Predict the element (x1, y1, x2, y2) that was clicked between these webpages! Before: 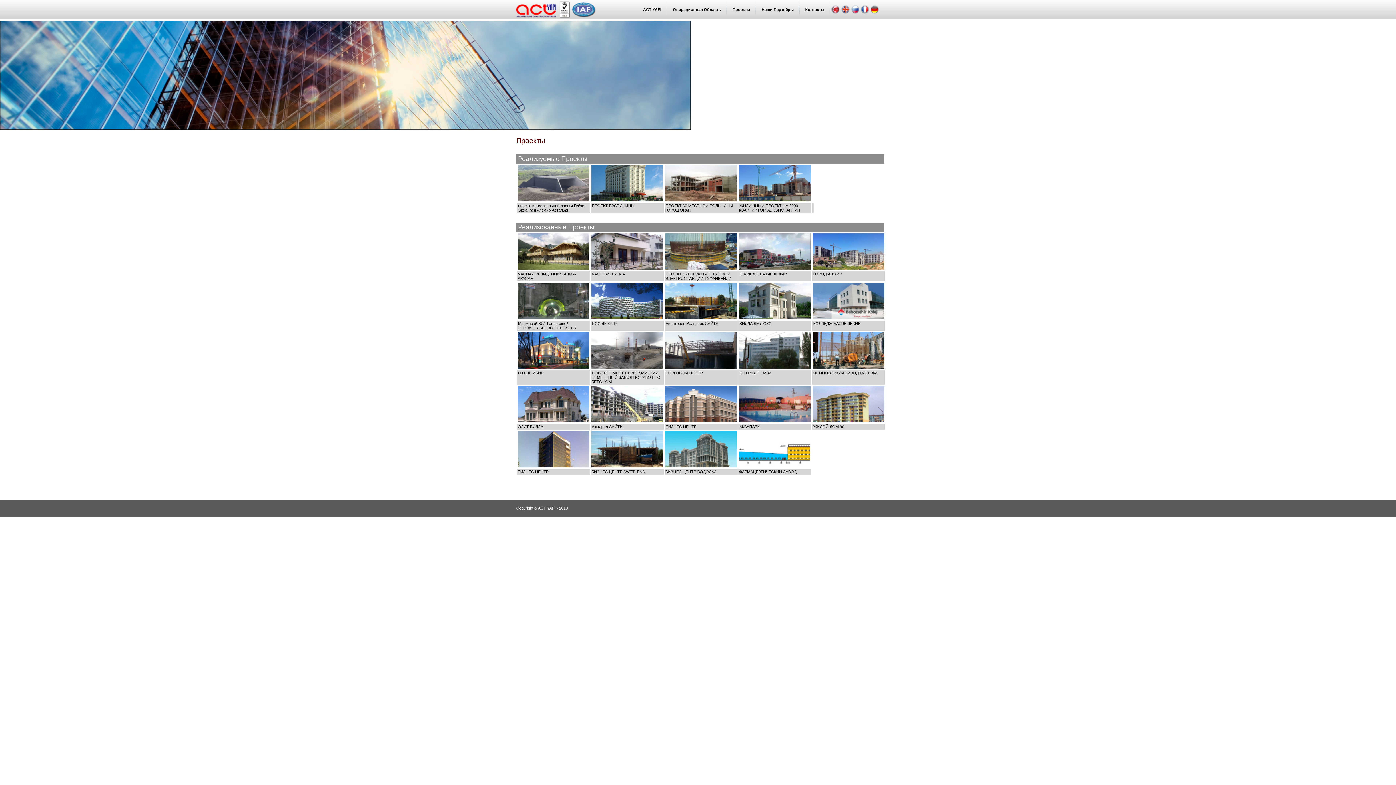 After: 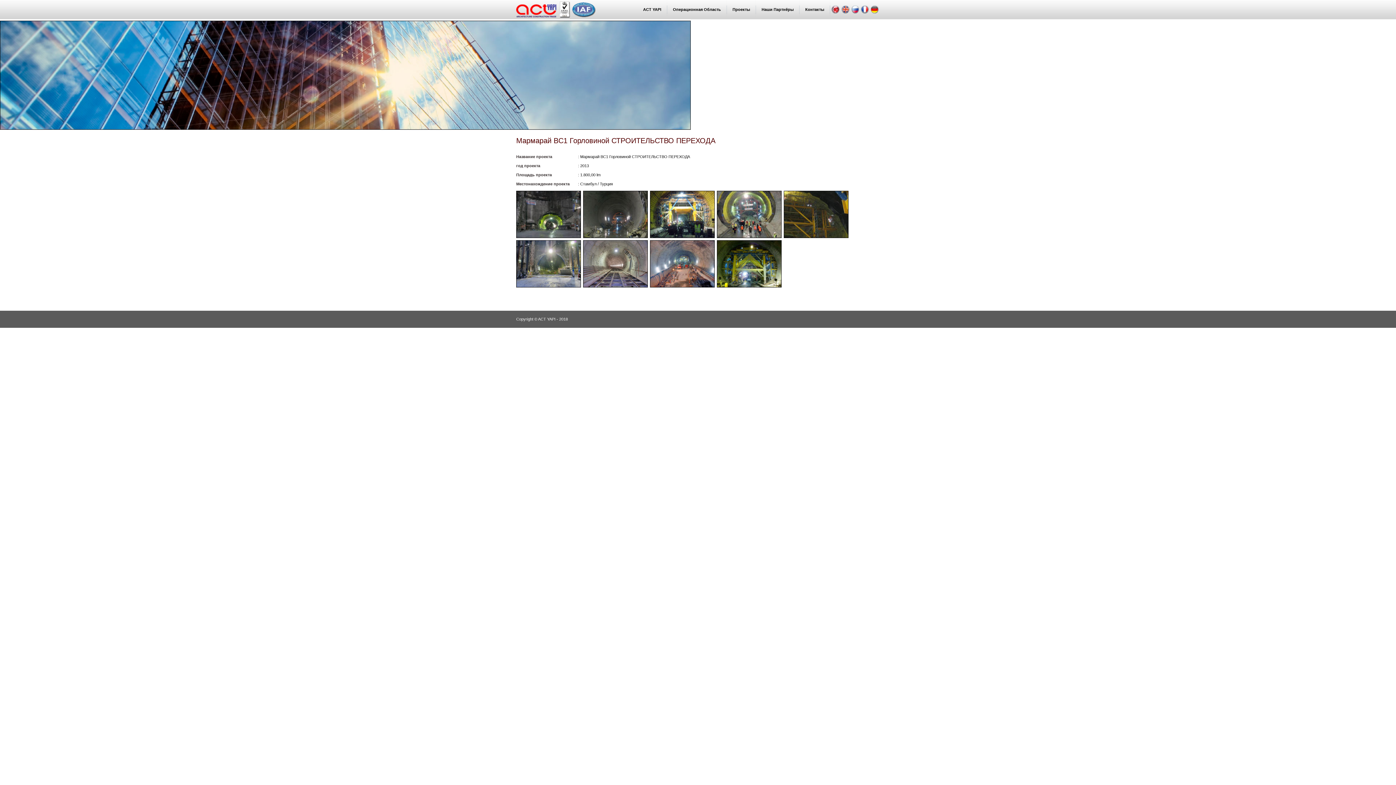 Action: label: Мармарай BC1 Горловиной СТРОИТЕЛЬСТВО ПЕРЕХОДА bbox: (517, 320, 576, 330)